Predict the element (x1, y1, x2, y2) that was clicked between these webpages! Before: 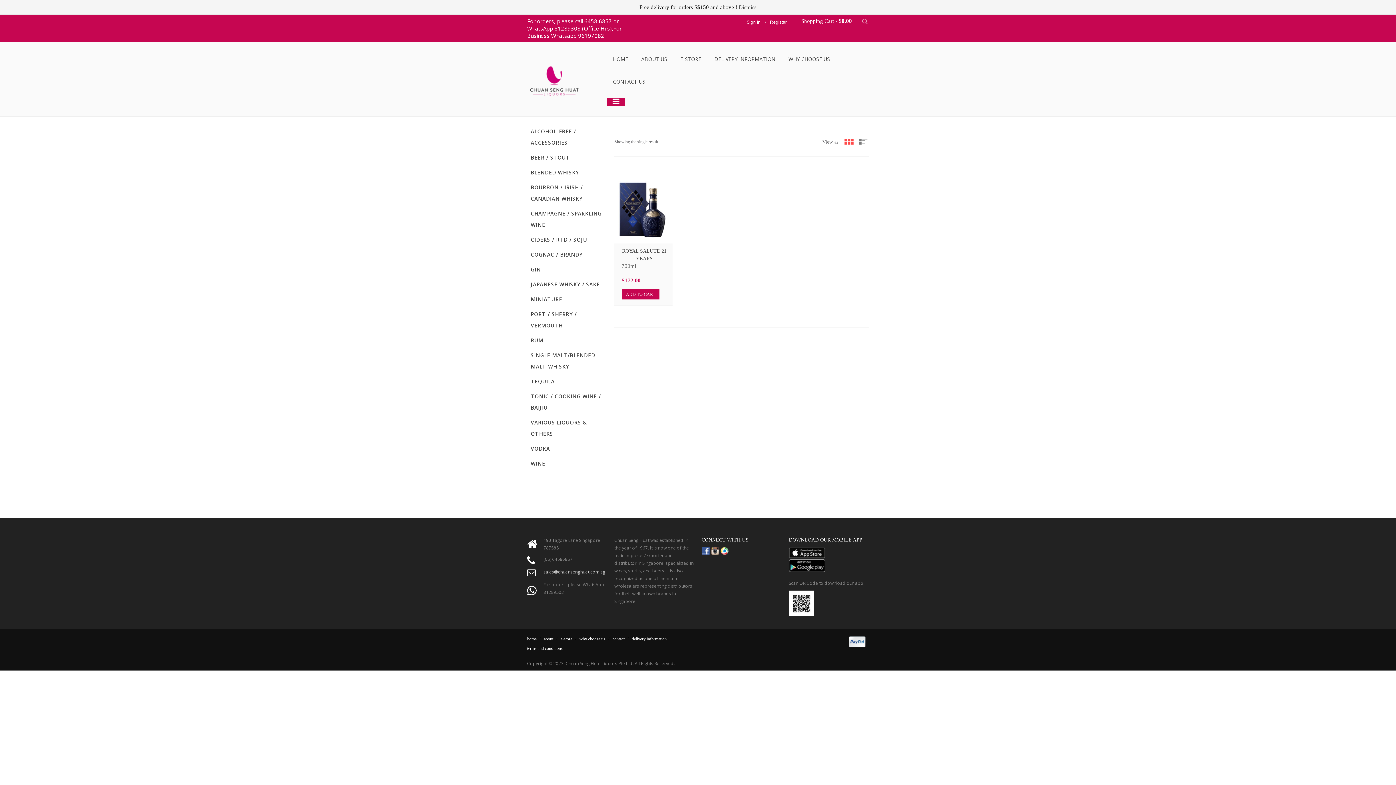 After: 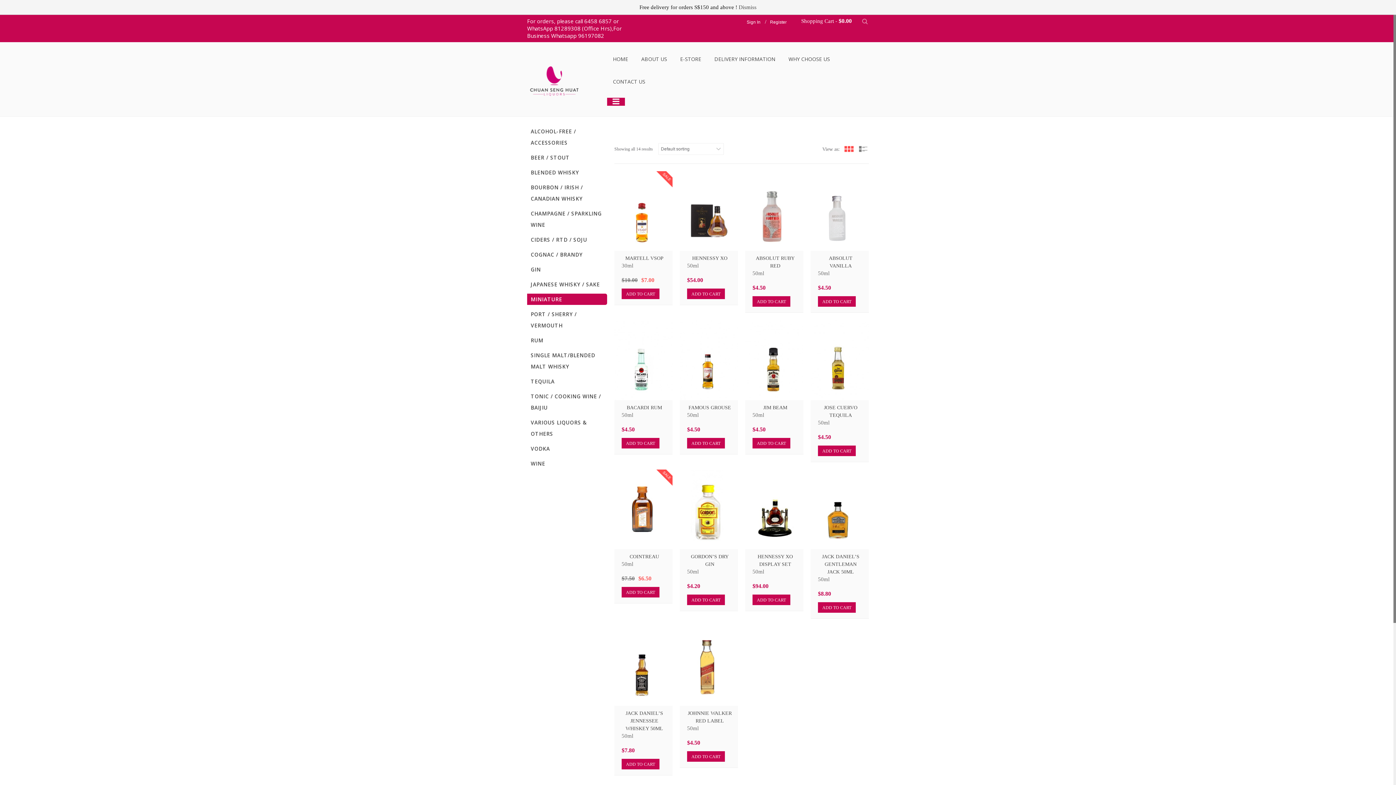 Action: label: MINIATURE bbox: (527, 293, 607, 305)